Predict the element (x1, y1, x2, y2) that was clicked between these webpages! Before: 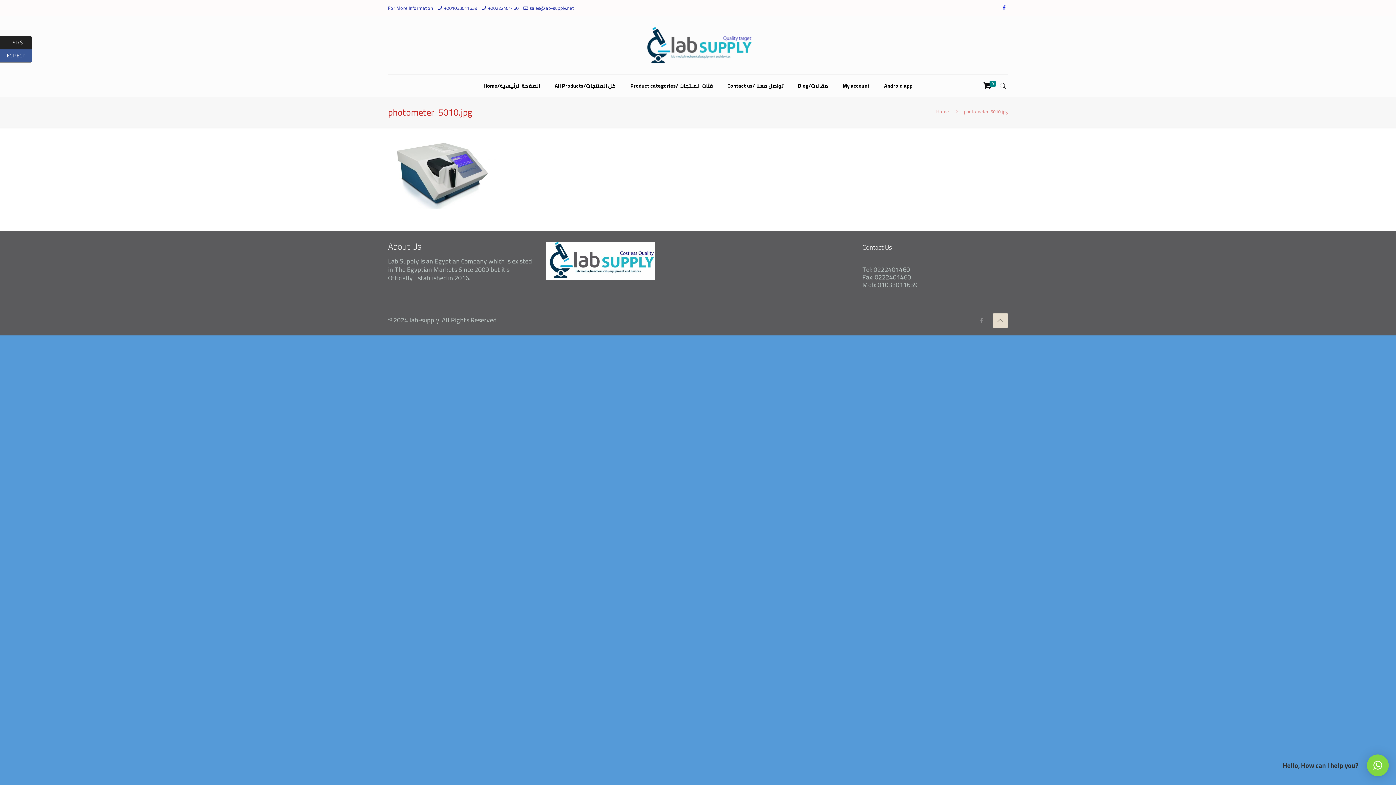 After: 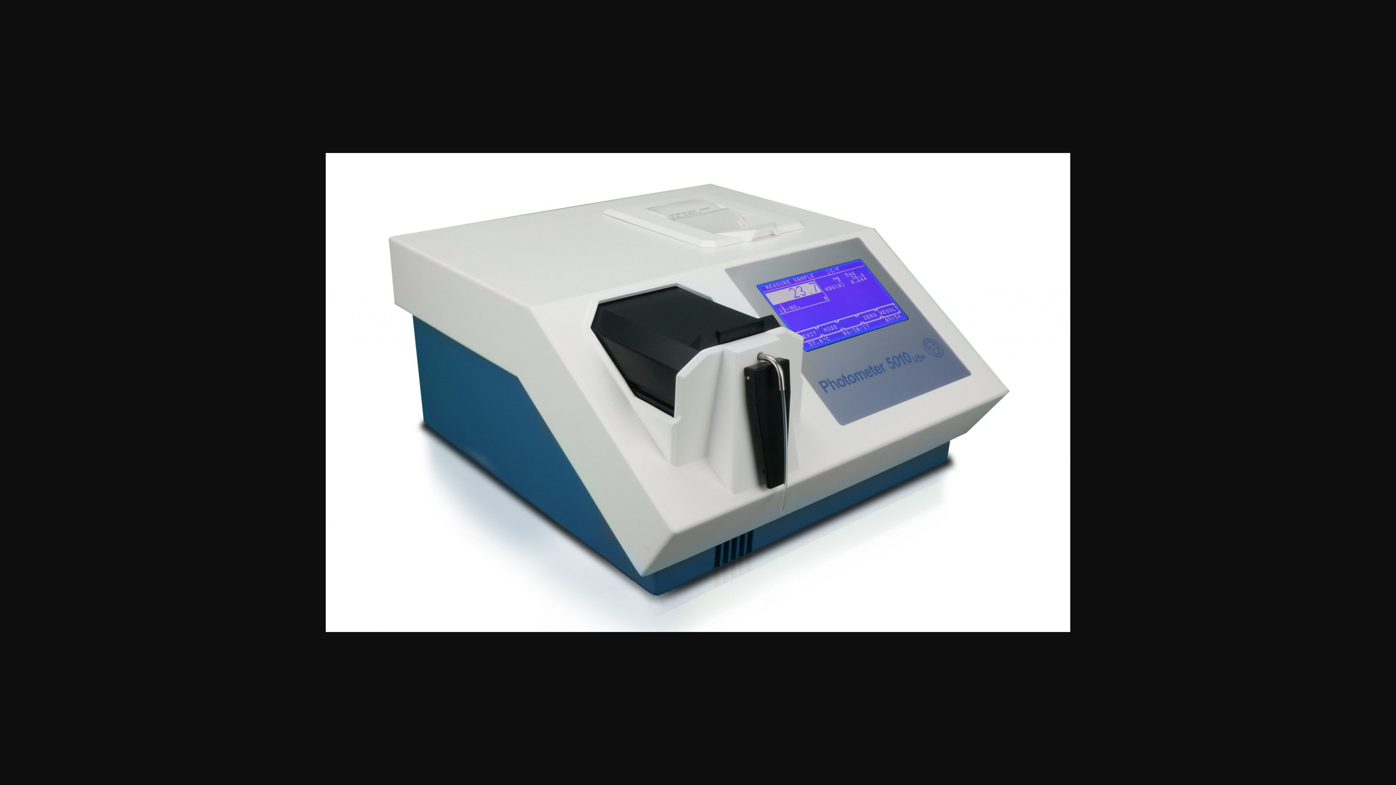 Action: bbox: (388, 202, 497, 211)